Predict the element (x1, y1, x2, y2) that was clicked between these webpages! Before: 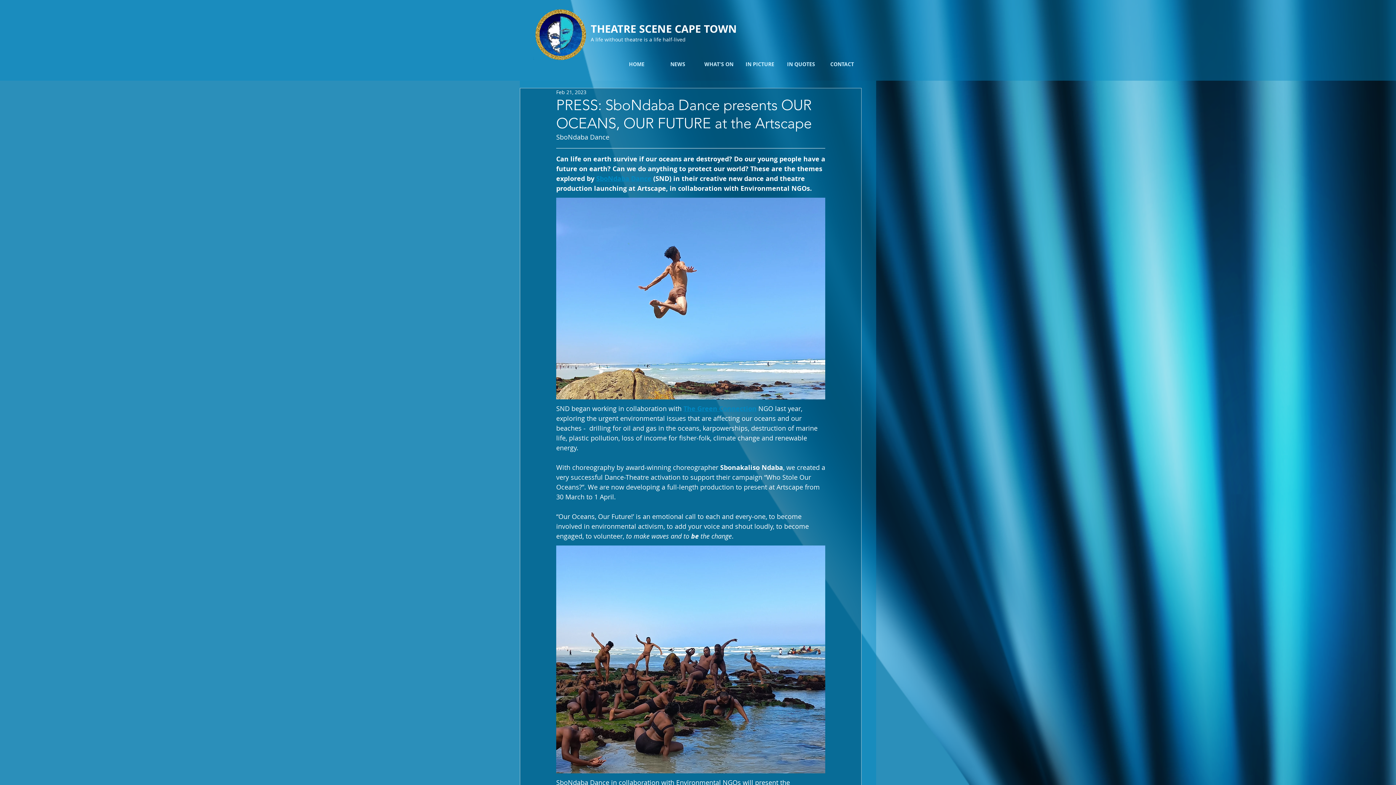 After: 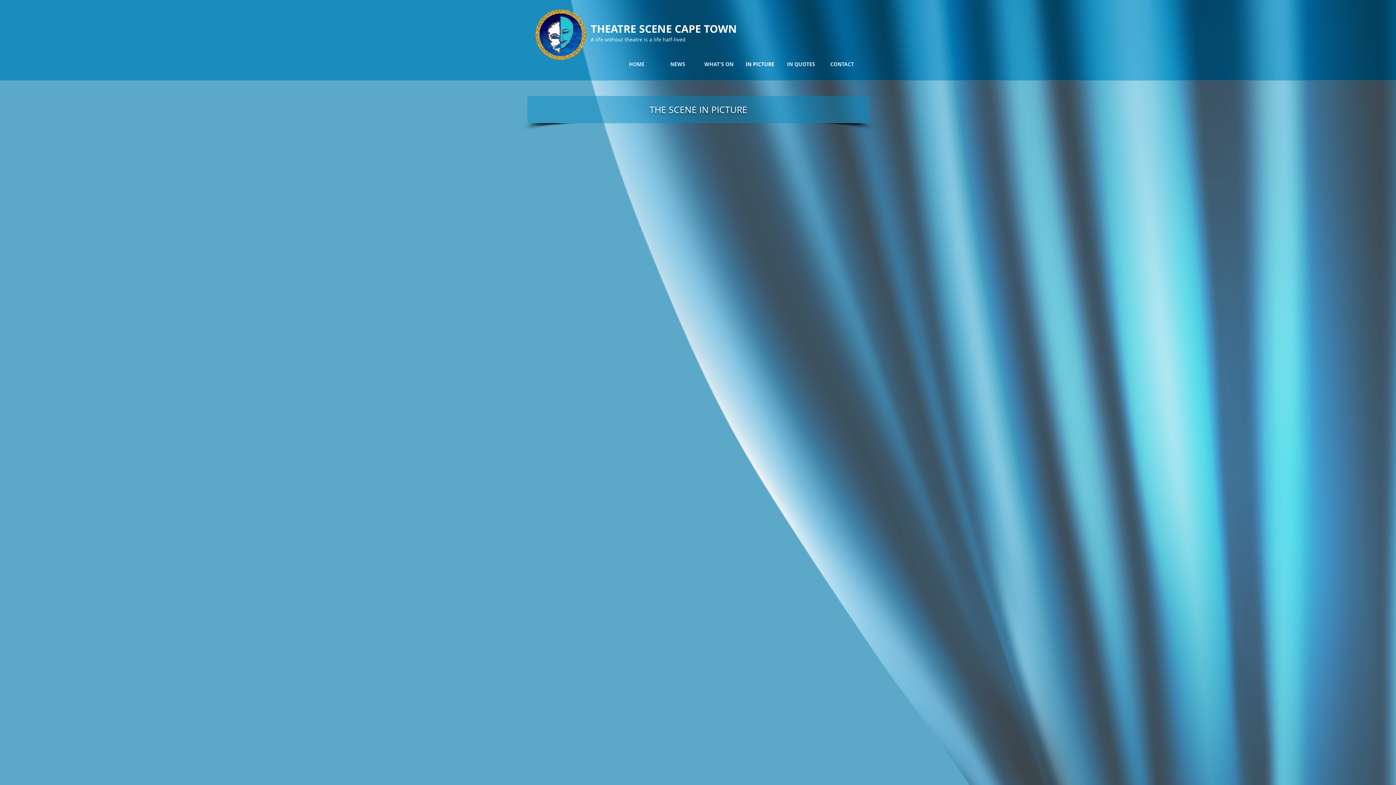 Action: label: IN PICTURE bbox: (739, 60, 780, 68)